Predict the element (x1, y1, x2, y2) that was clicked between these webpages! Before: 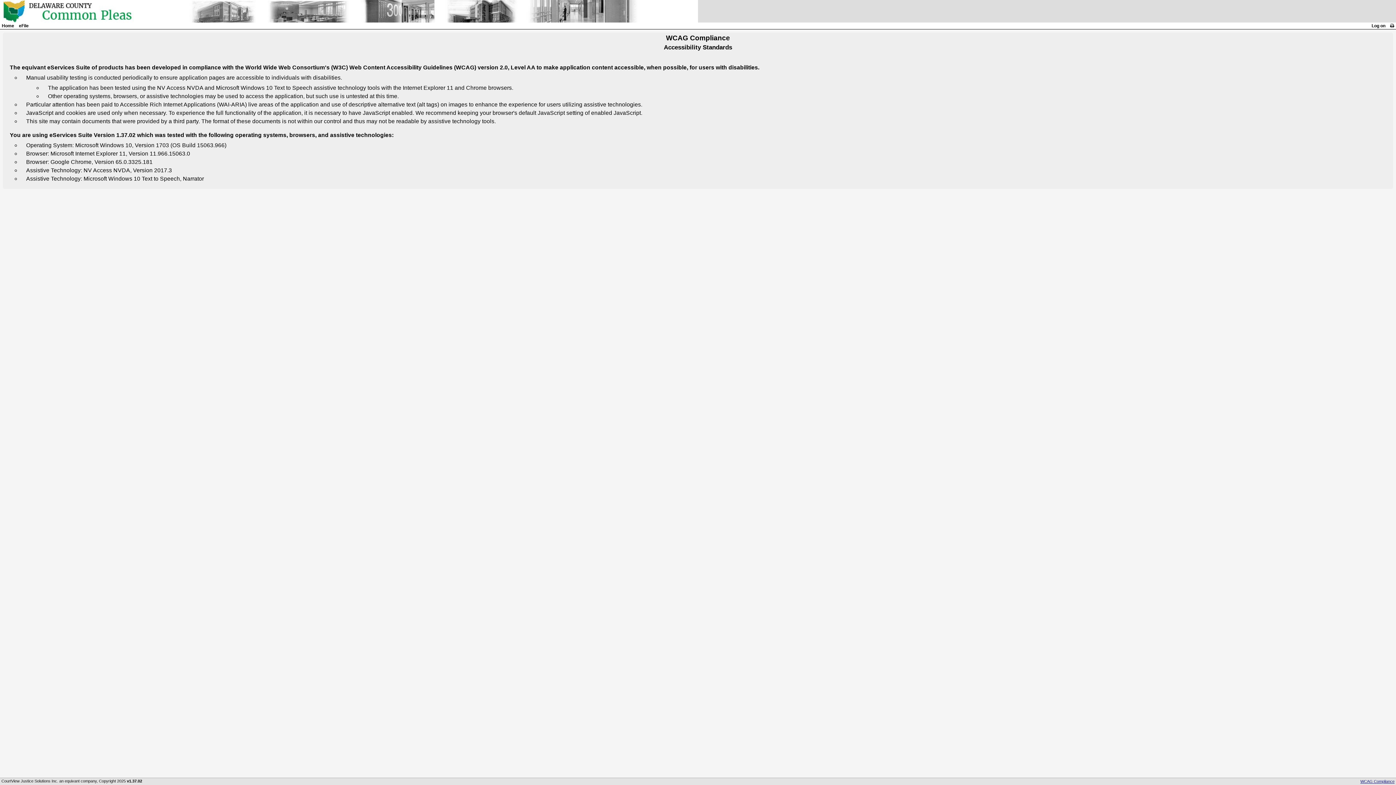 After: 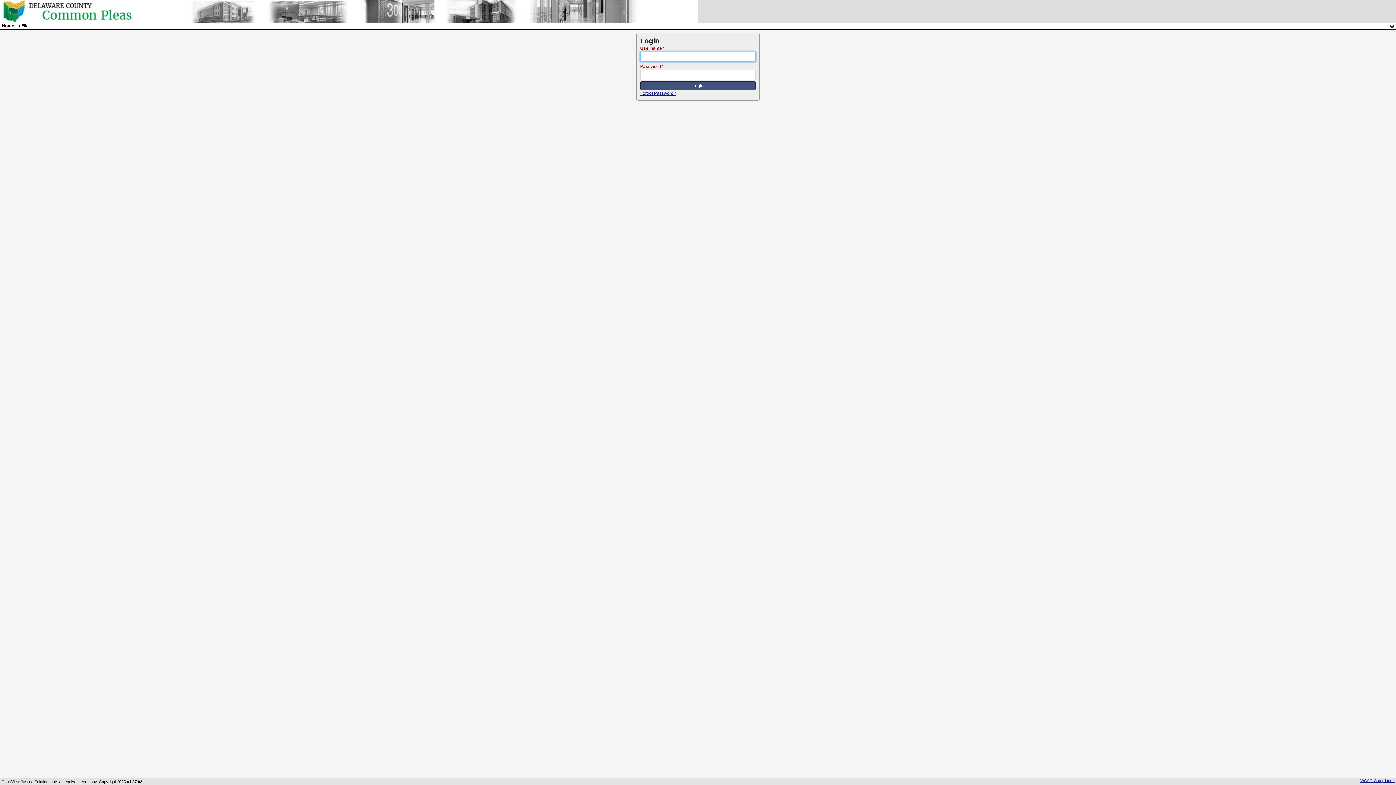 Action: label: Log on bbox: (1372, 23, 1385, 28)